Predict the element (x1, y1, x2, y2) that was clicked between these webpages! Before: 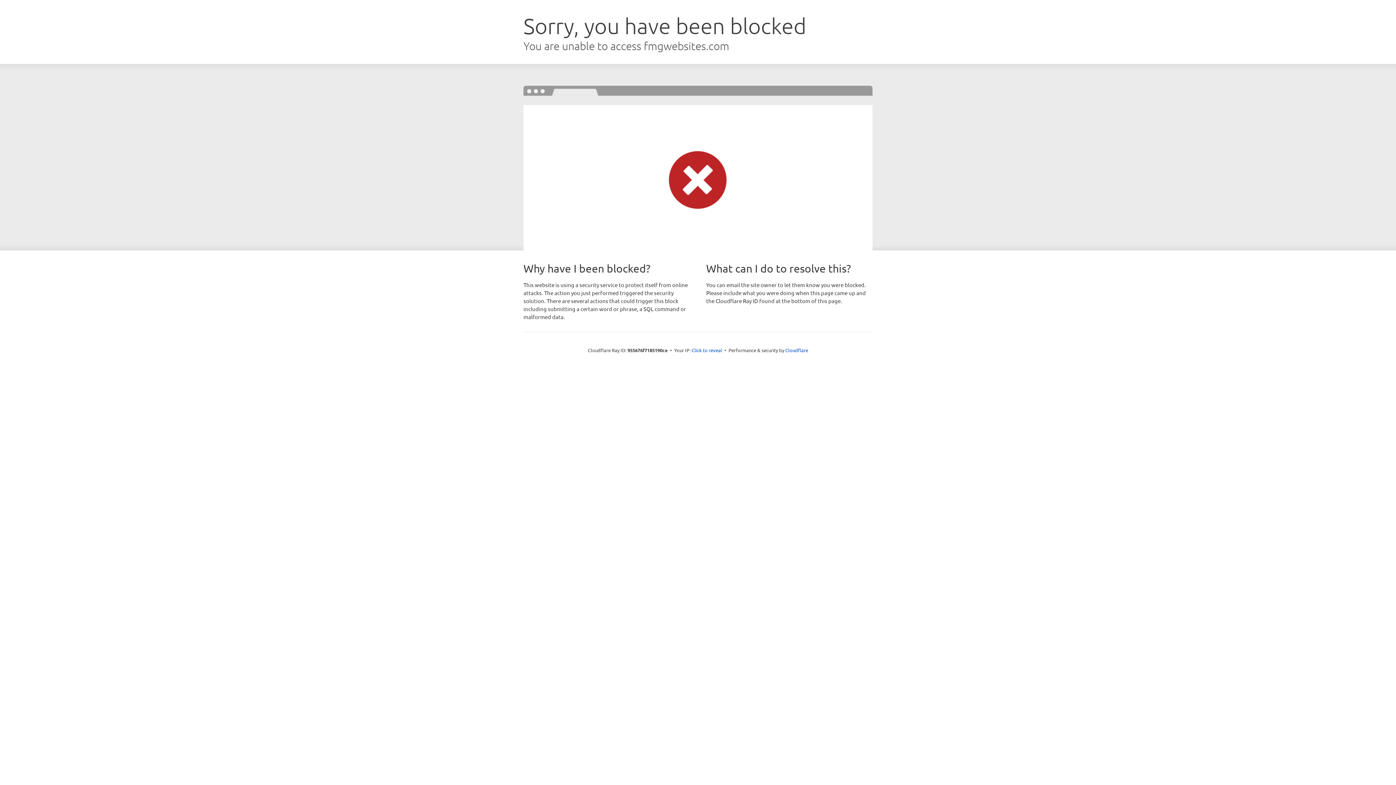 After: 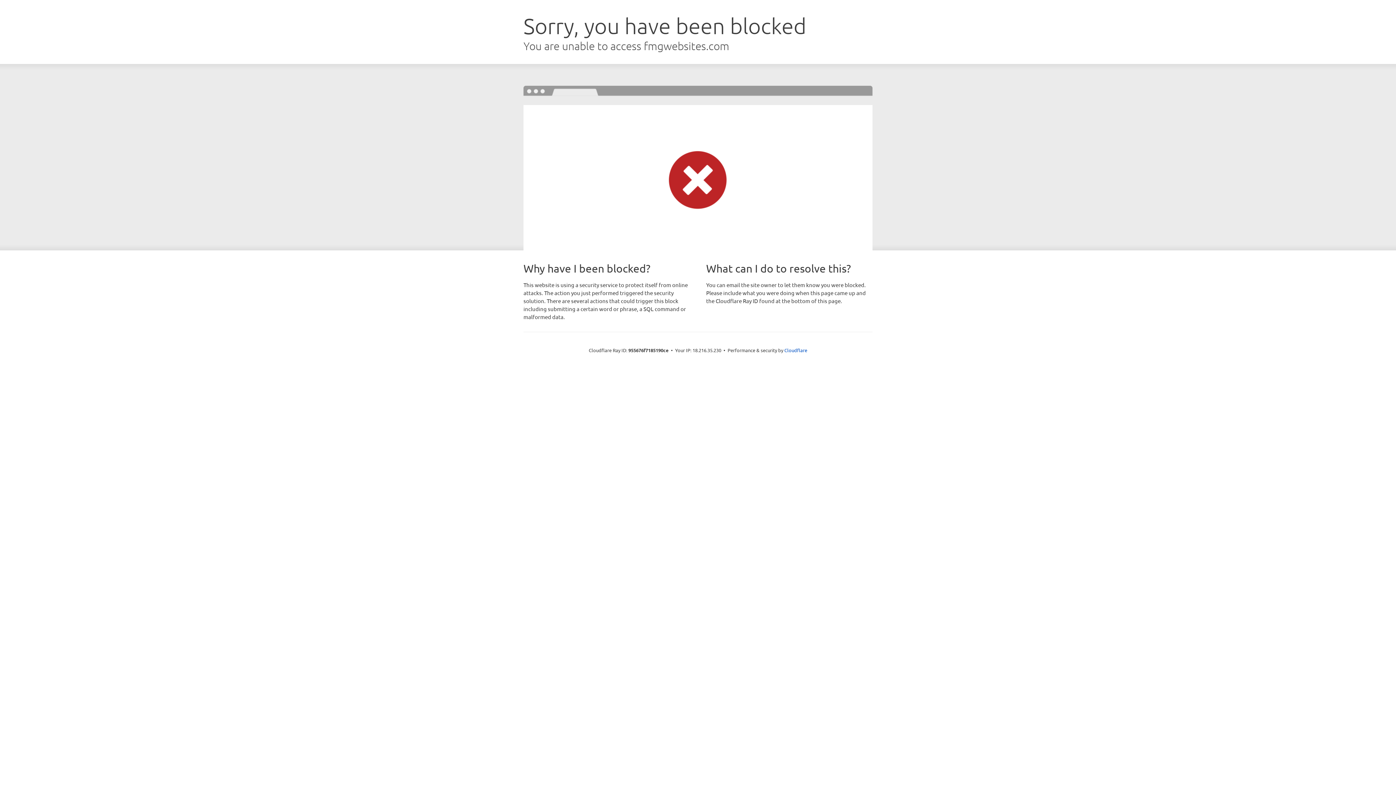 Action: label: Click to reveal bbox: (691, 346, 722, 353)